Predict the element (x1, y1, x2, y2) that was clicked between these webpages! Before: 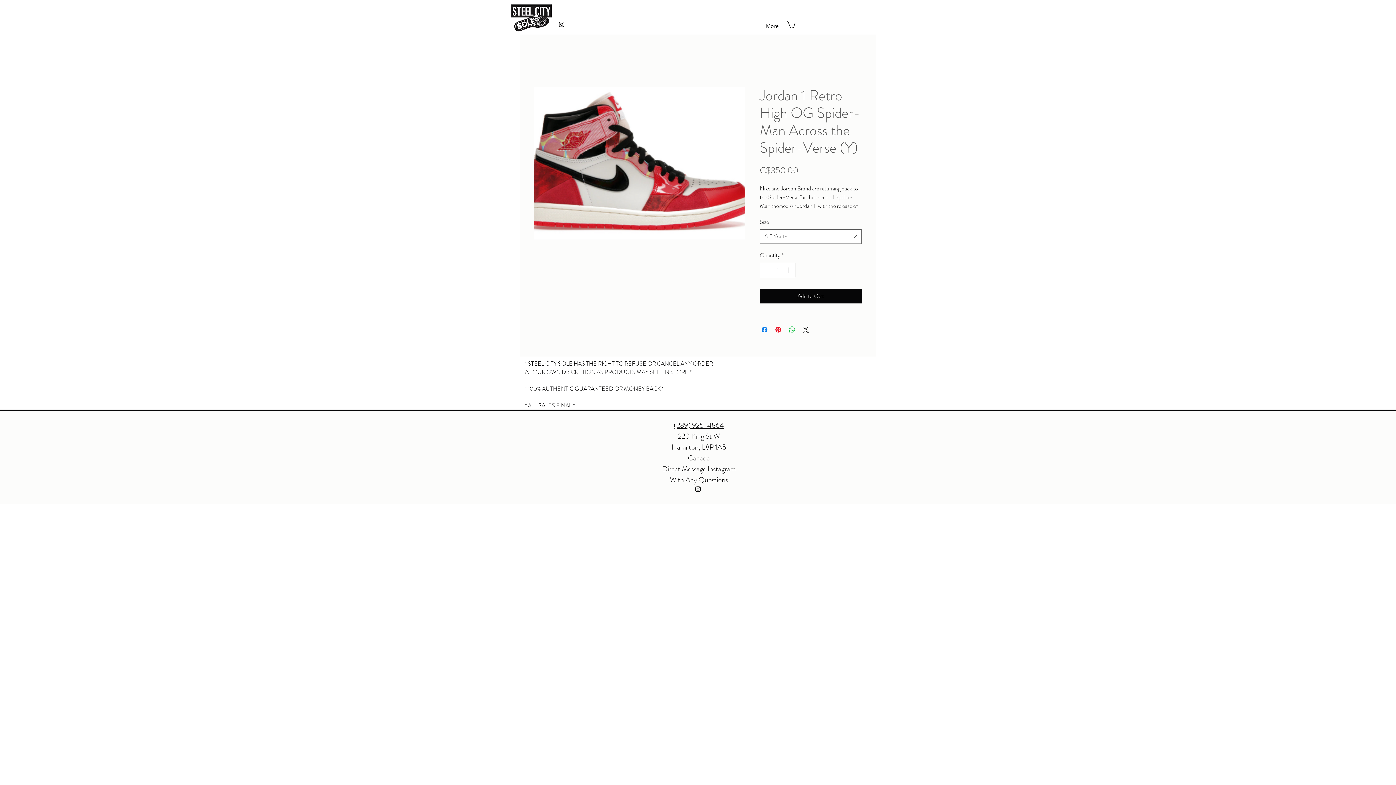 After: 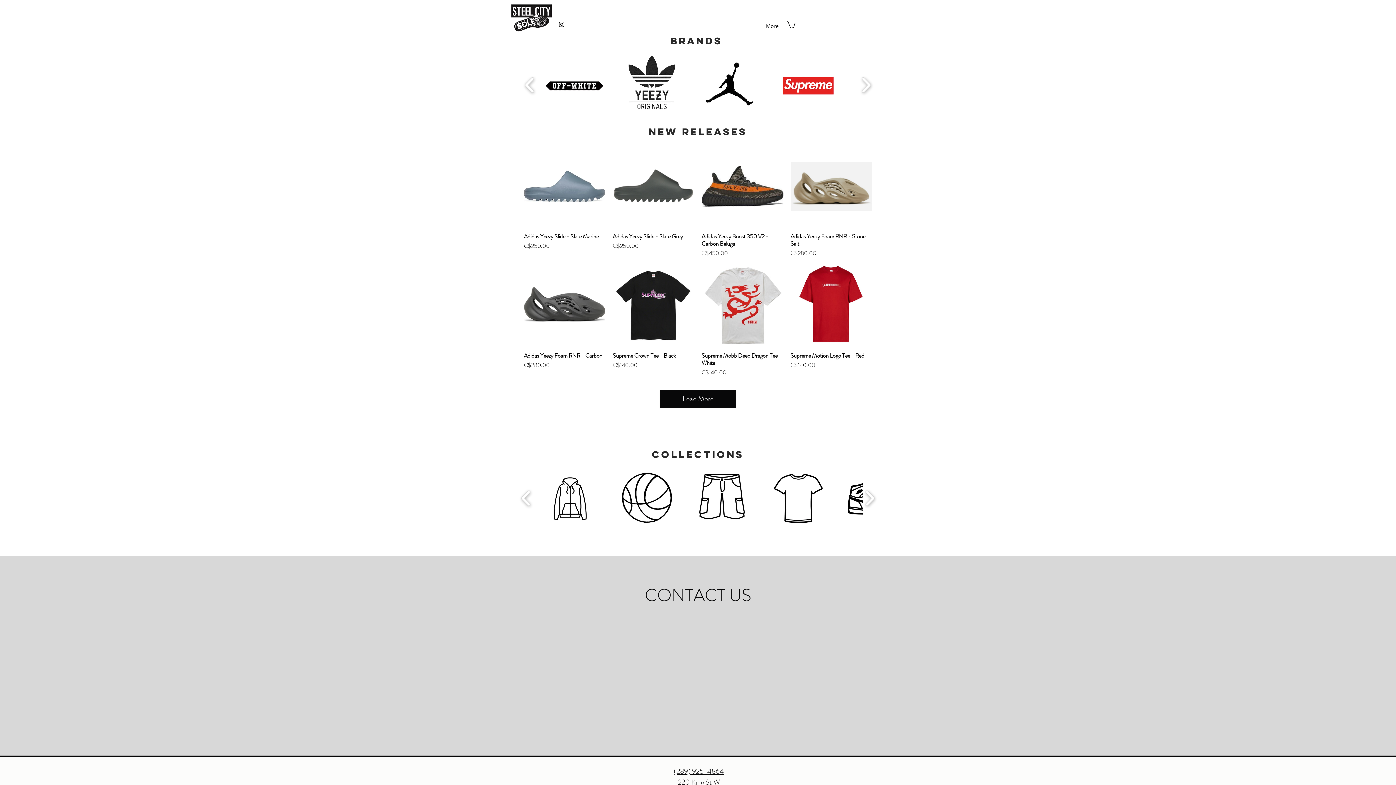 Action: bbox: (505, 0, 555, 34)